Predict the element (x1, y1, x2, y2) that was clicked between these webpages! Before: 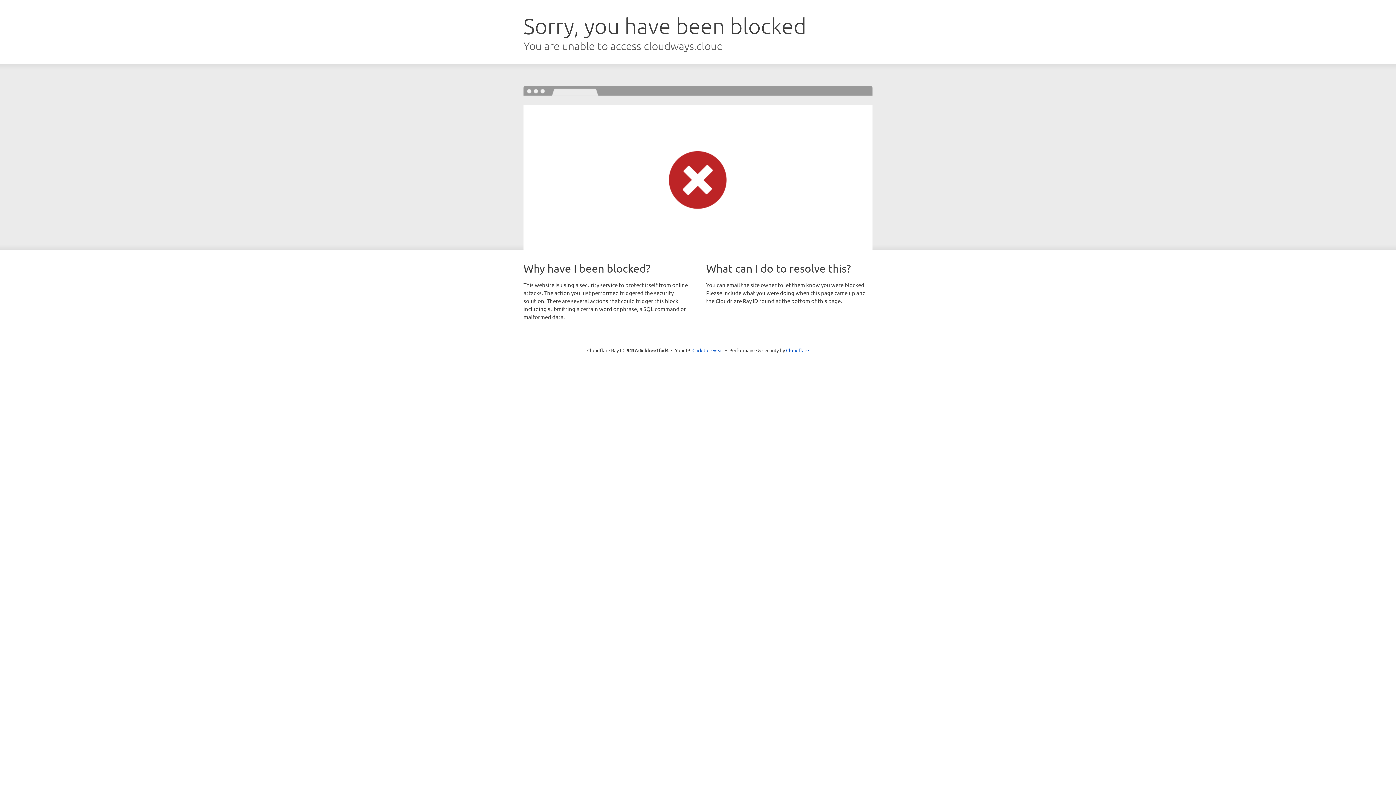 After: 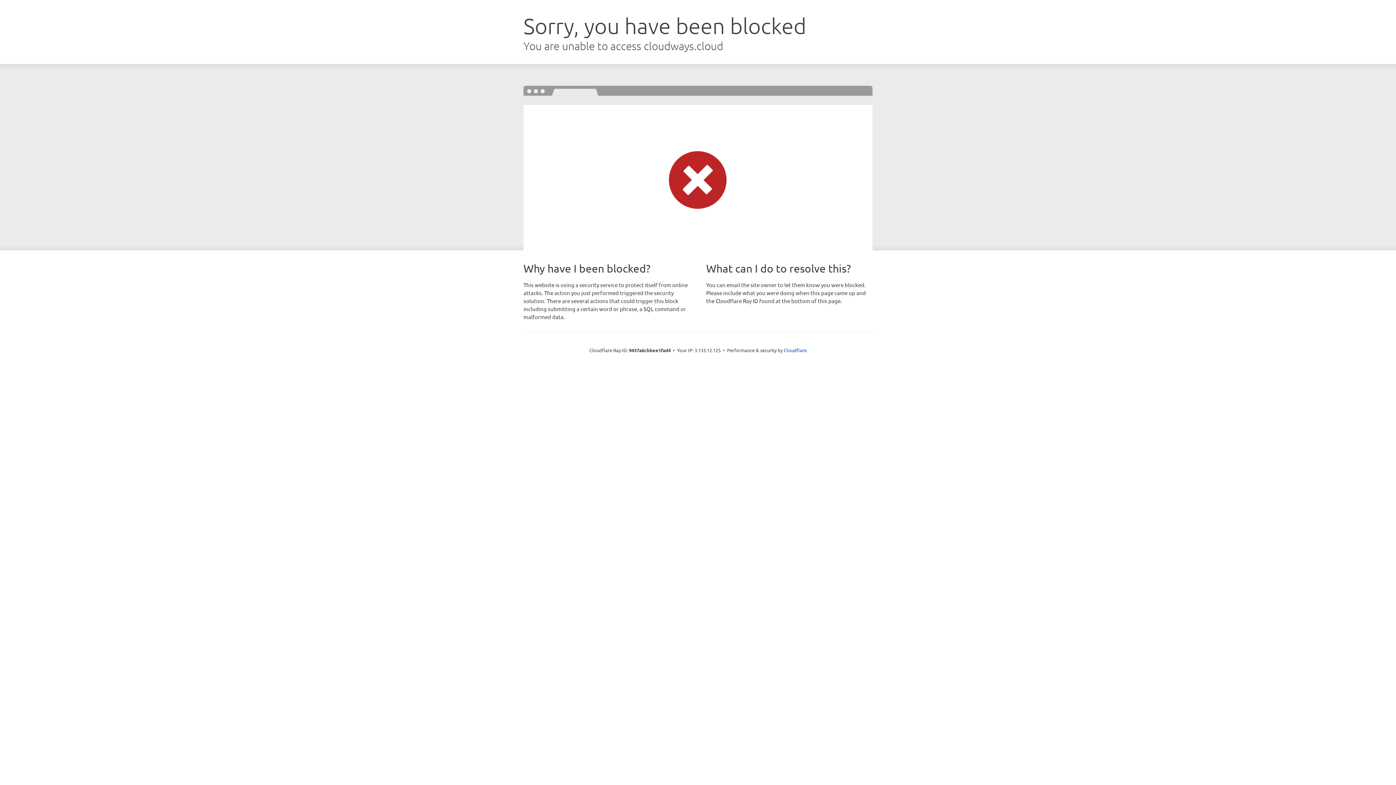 Action: label: Click to reveal bbox: (692, 346, 723, 353)